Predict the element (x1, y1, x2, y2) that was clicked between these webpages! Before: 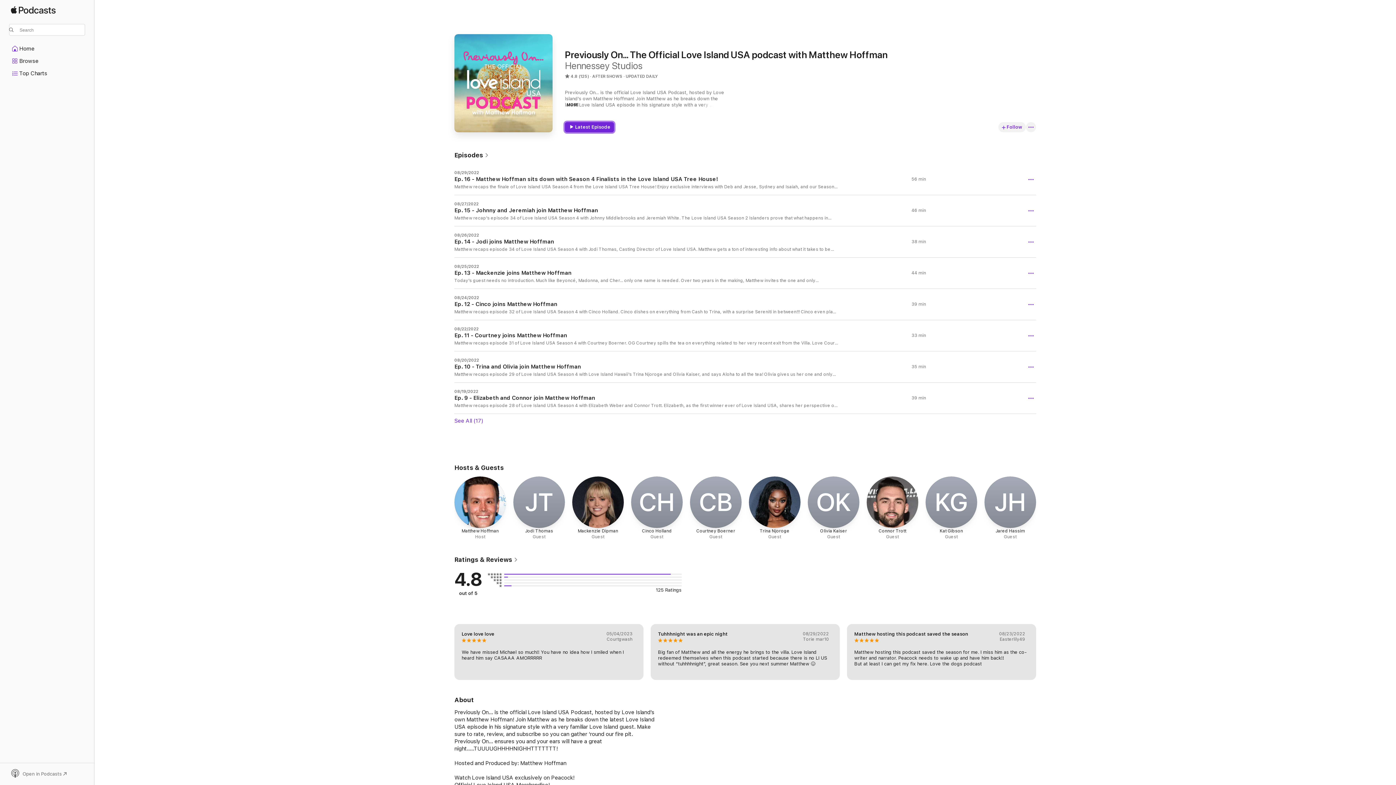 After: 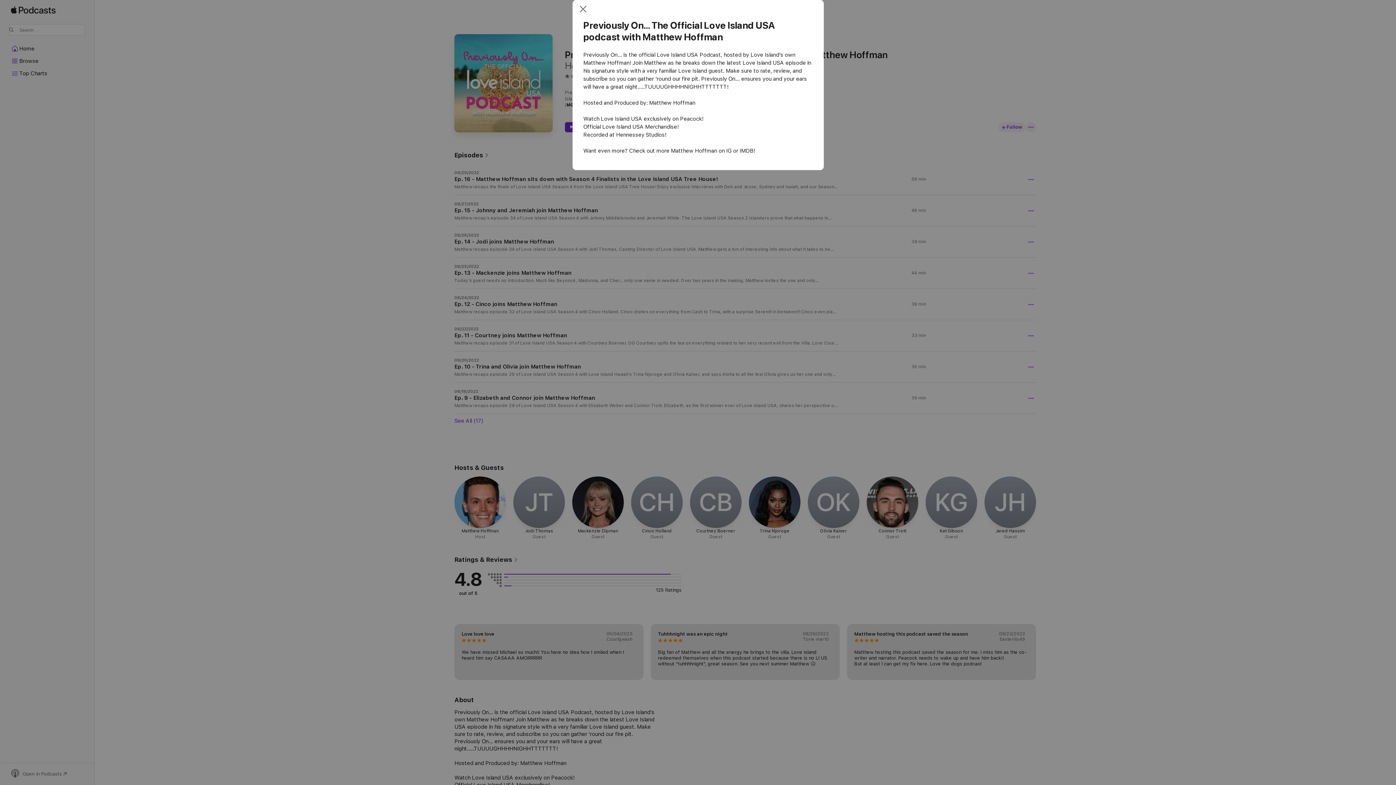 Action: label: MORE bbox: (565, 102, 578, 107)